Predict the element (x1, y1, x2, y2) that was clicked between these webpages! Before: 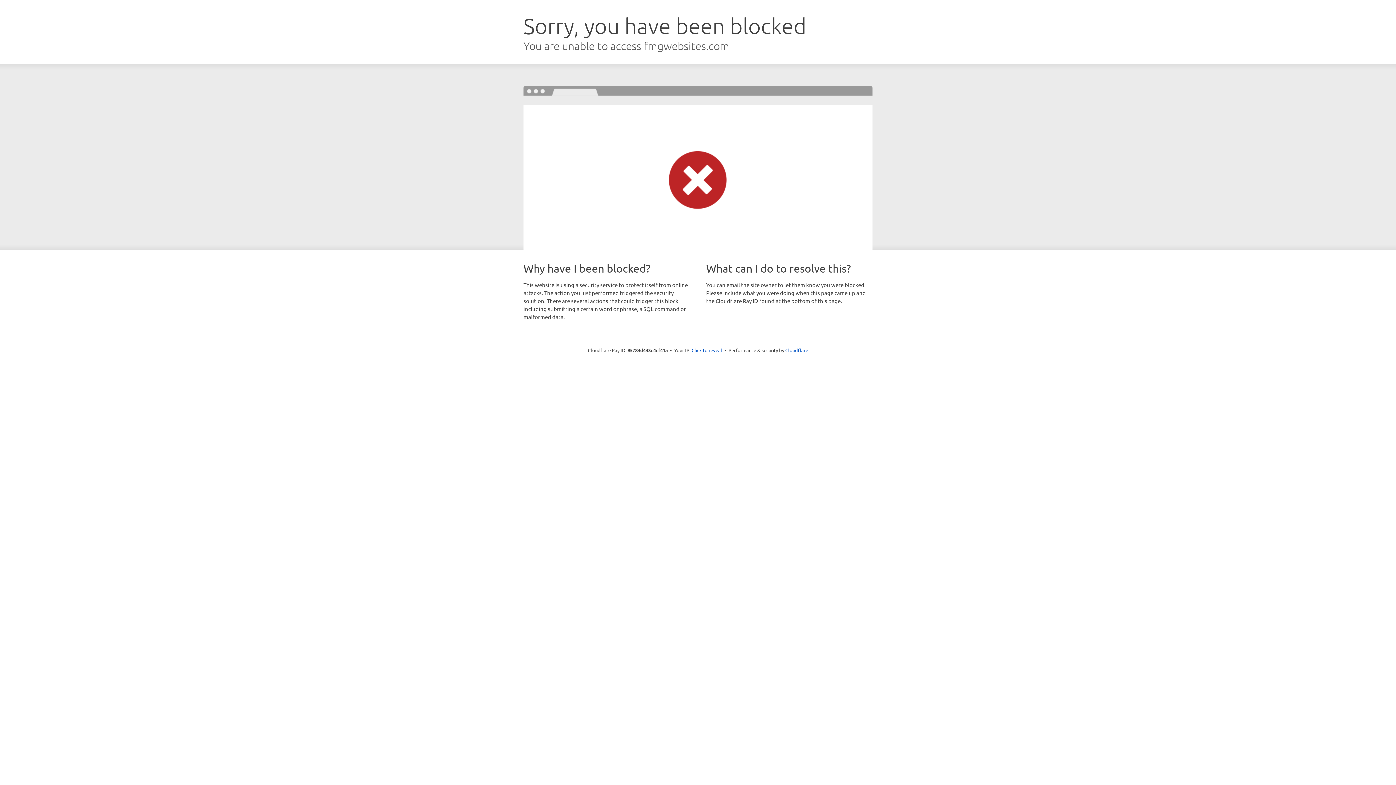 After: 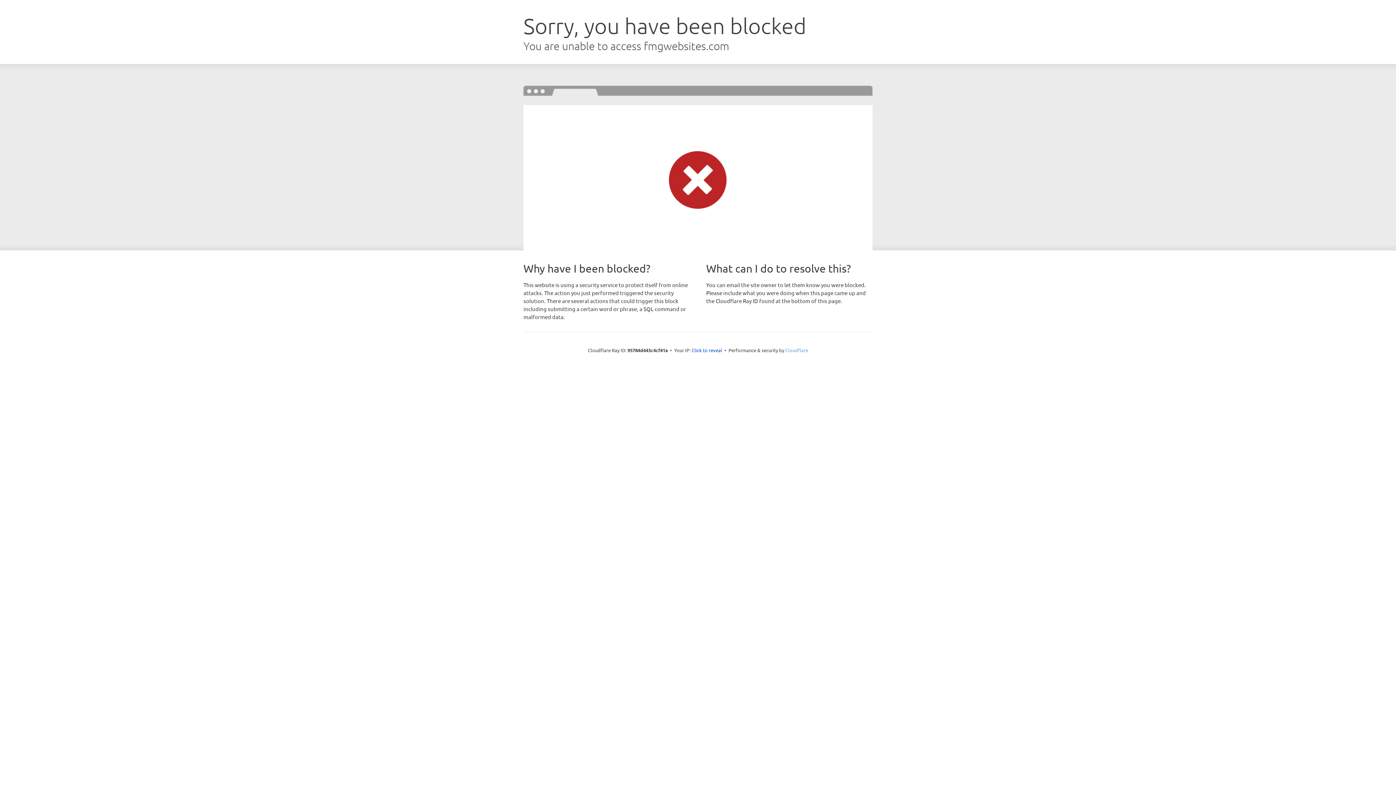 Action: bbox: (785, 347, 808, 353) label: Cloudflare